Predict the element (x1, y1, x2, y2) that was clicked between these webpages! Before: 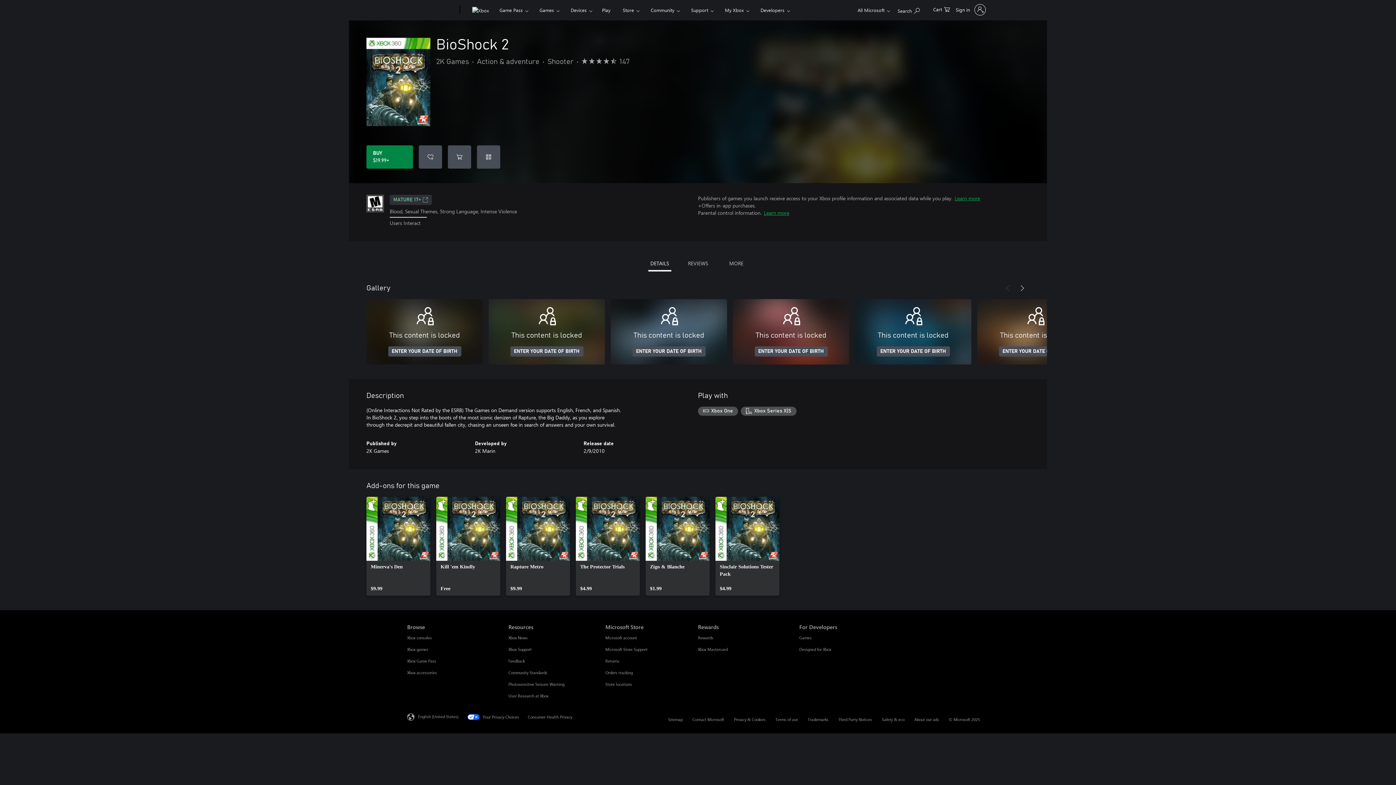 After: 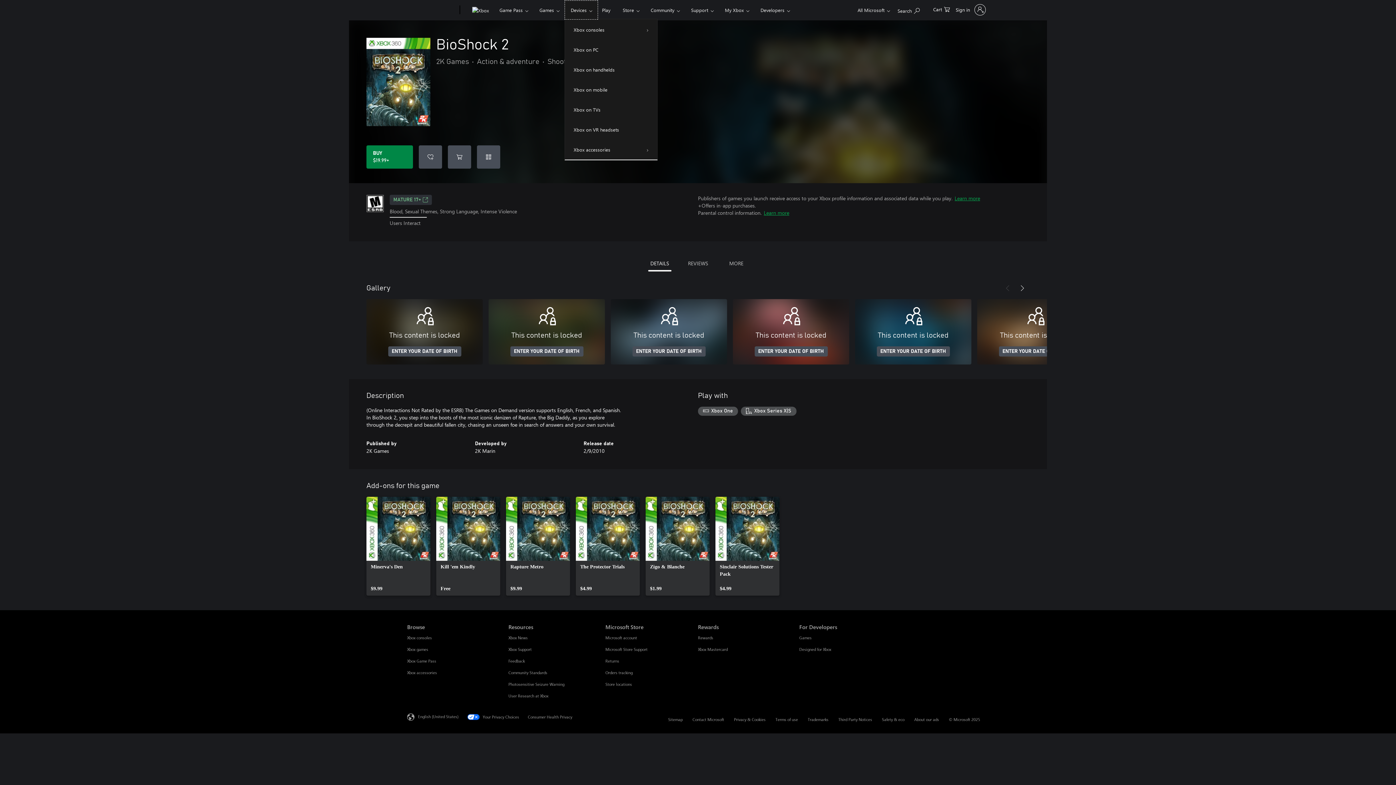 Action: label: Devices bbox: (564, 0, 598, 19)